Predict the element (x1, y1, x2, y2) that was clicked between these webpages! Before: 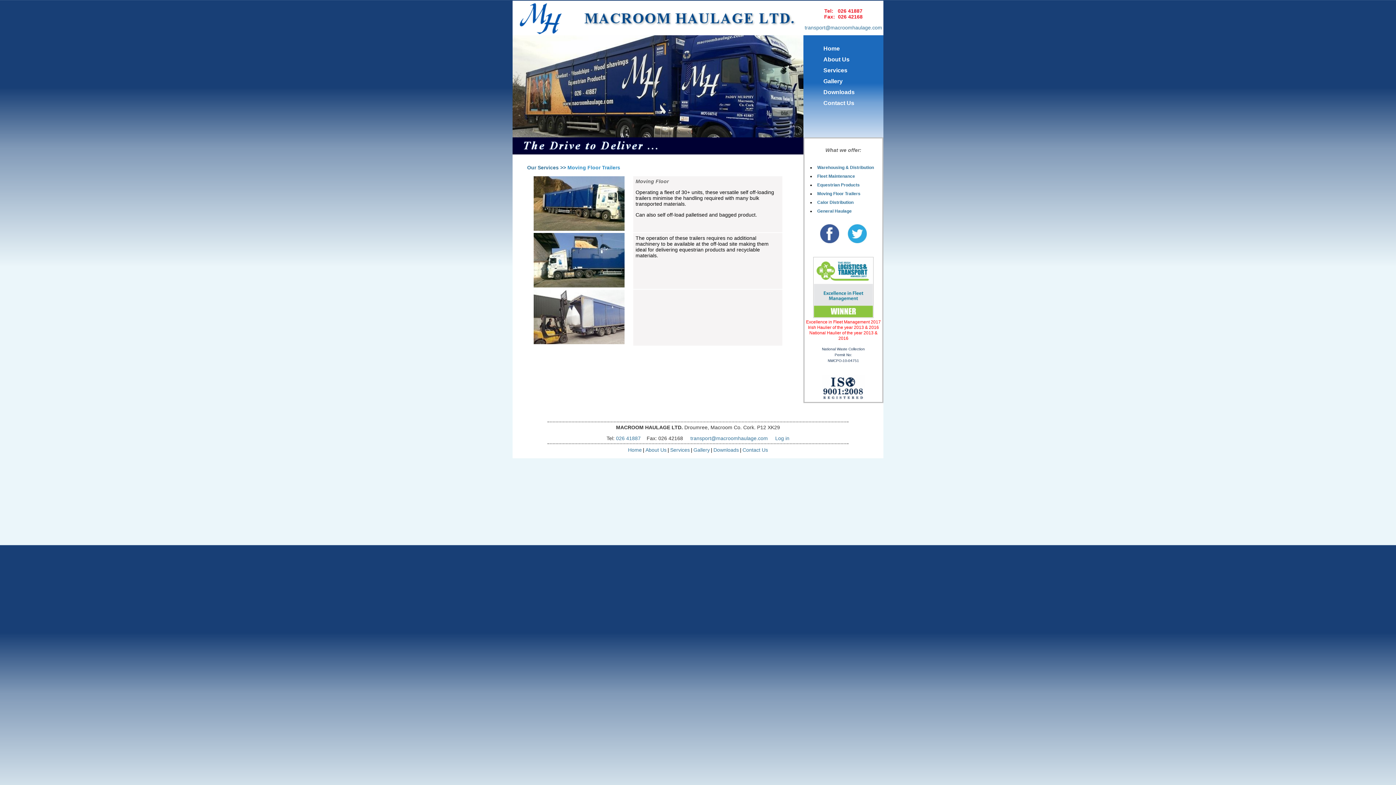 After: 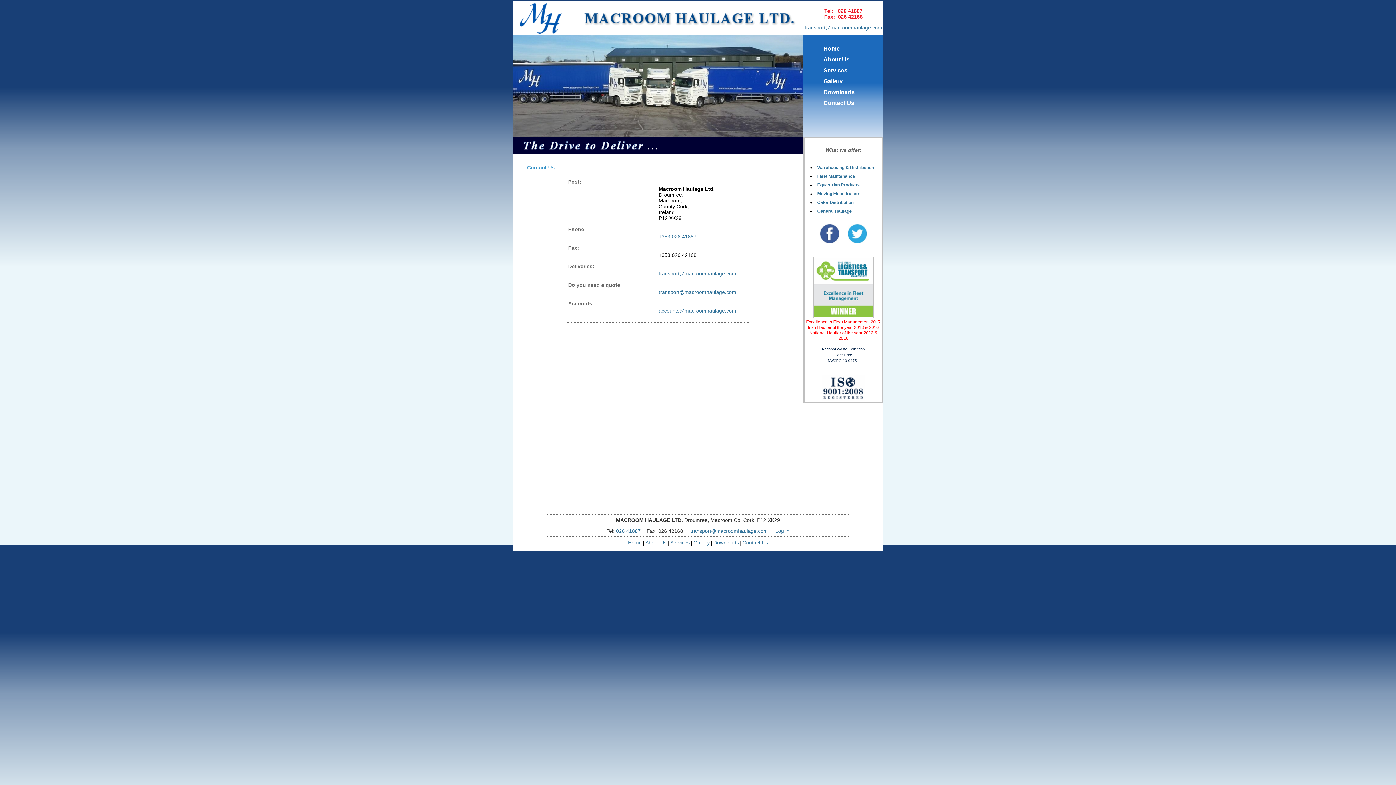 Action: bbox: (742, 447, 768, 453) label: Contact Us